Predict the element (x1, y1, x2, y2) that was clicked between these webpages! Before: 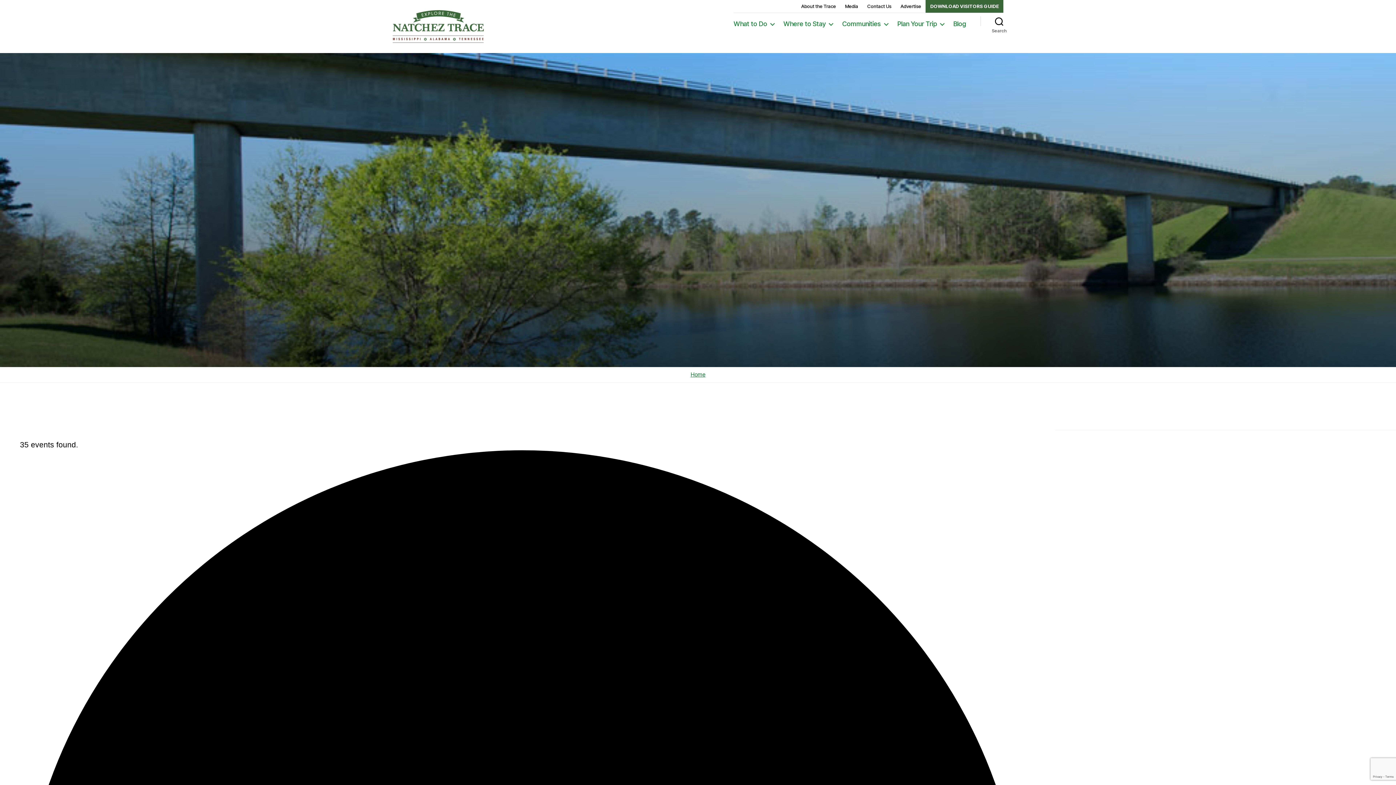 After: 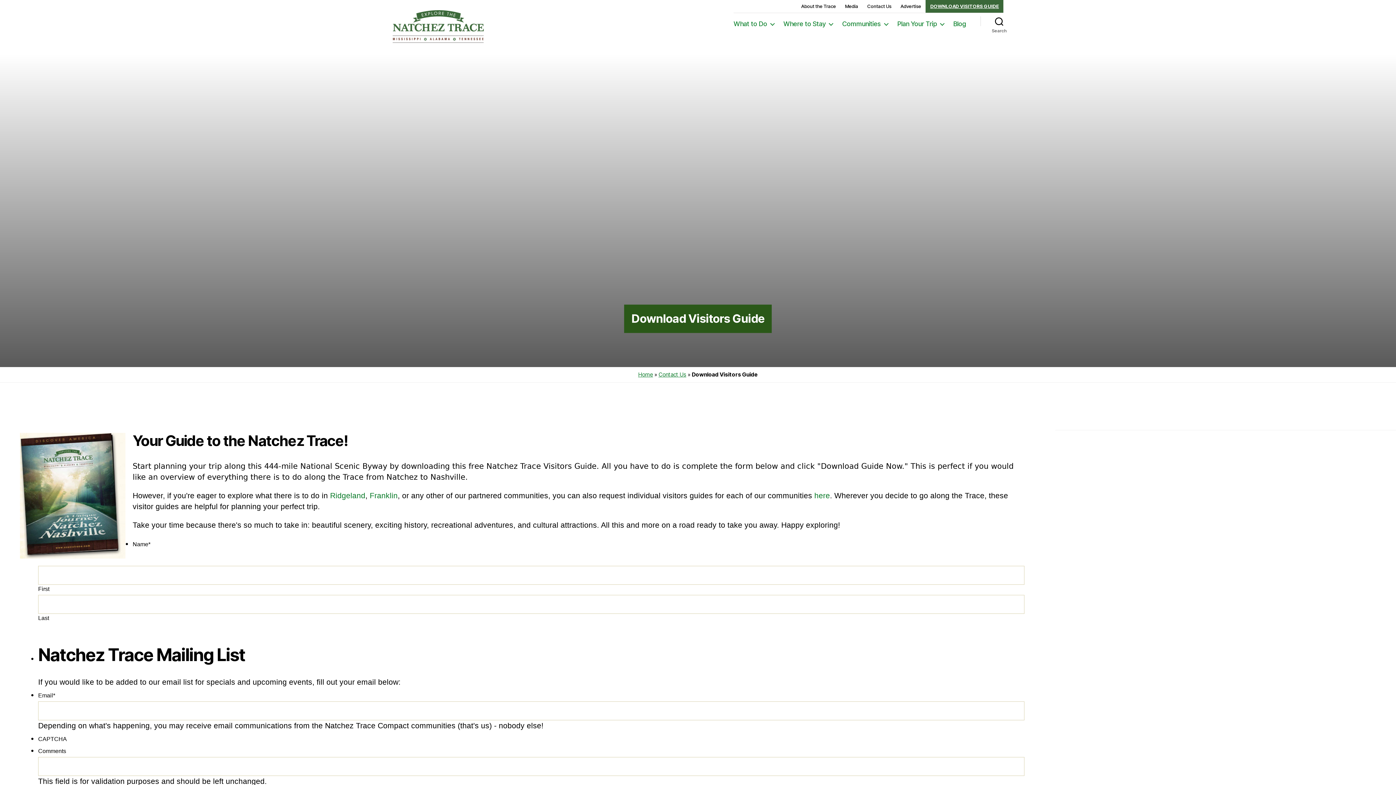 Action: bbox: (925, 0, 1003, 12) label: DOWNLOAD VISITORS GUIDE